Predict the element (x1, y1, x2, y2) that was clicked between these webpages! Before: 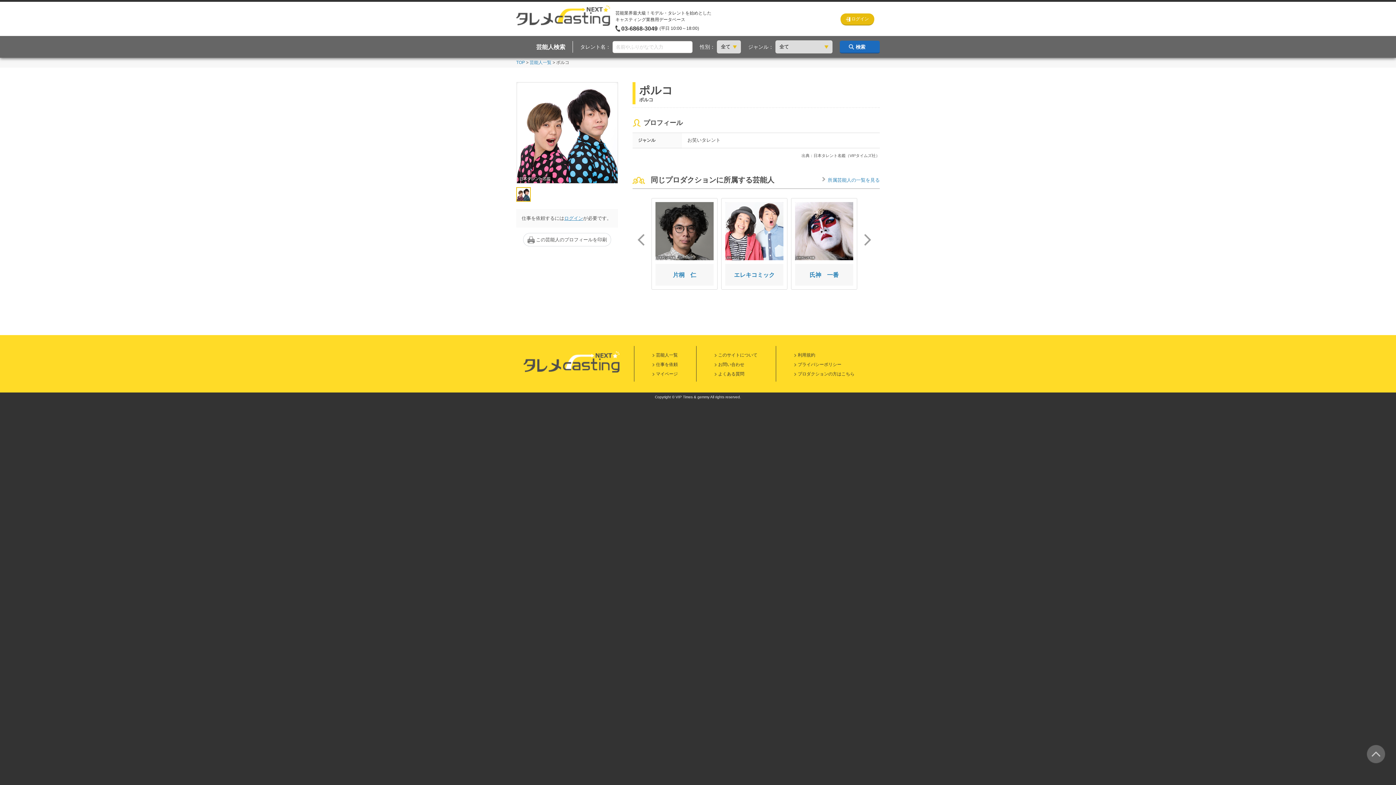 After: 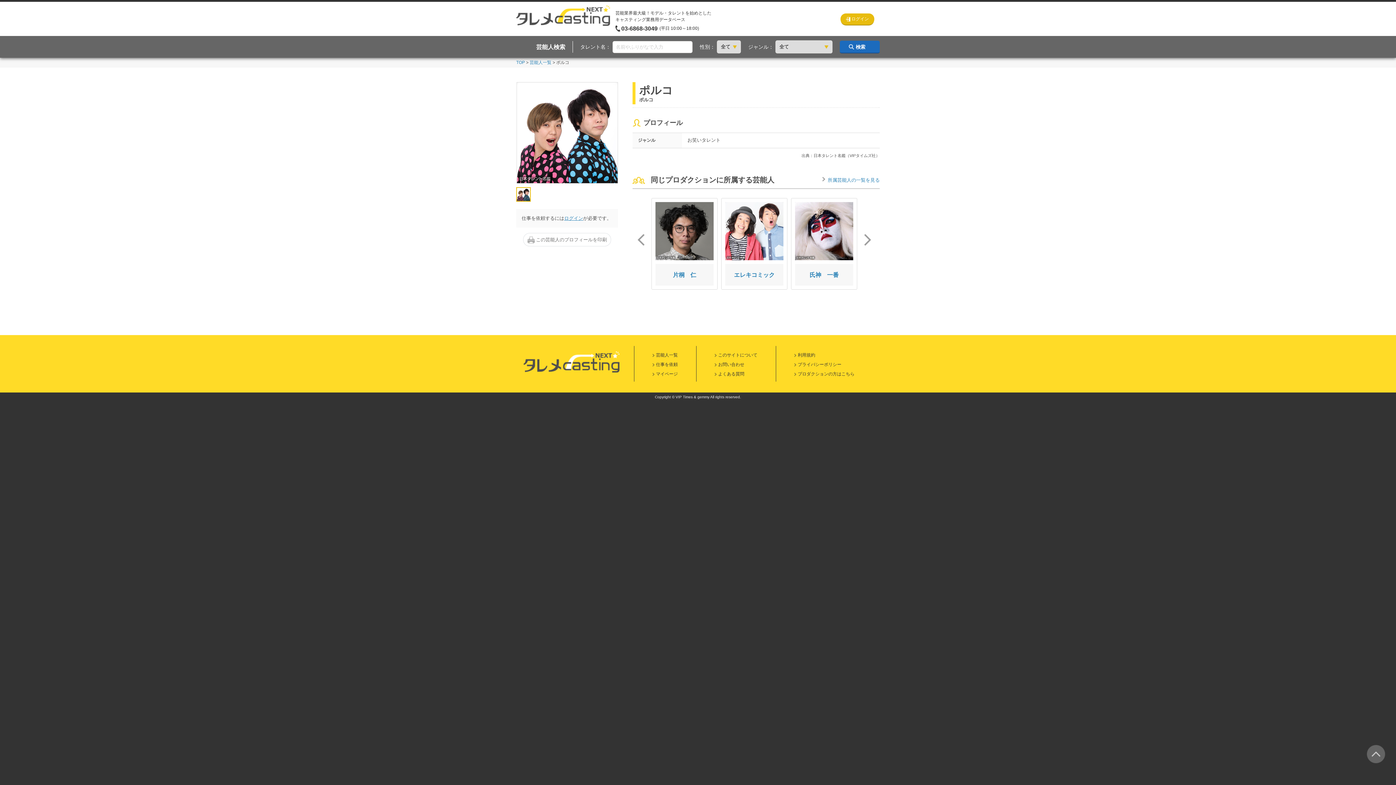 Action: label:  この芸能人のプロフィールを印刷 bbox: (523, 233, 611, 246)